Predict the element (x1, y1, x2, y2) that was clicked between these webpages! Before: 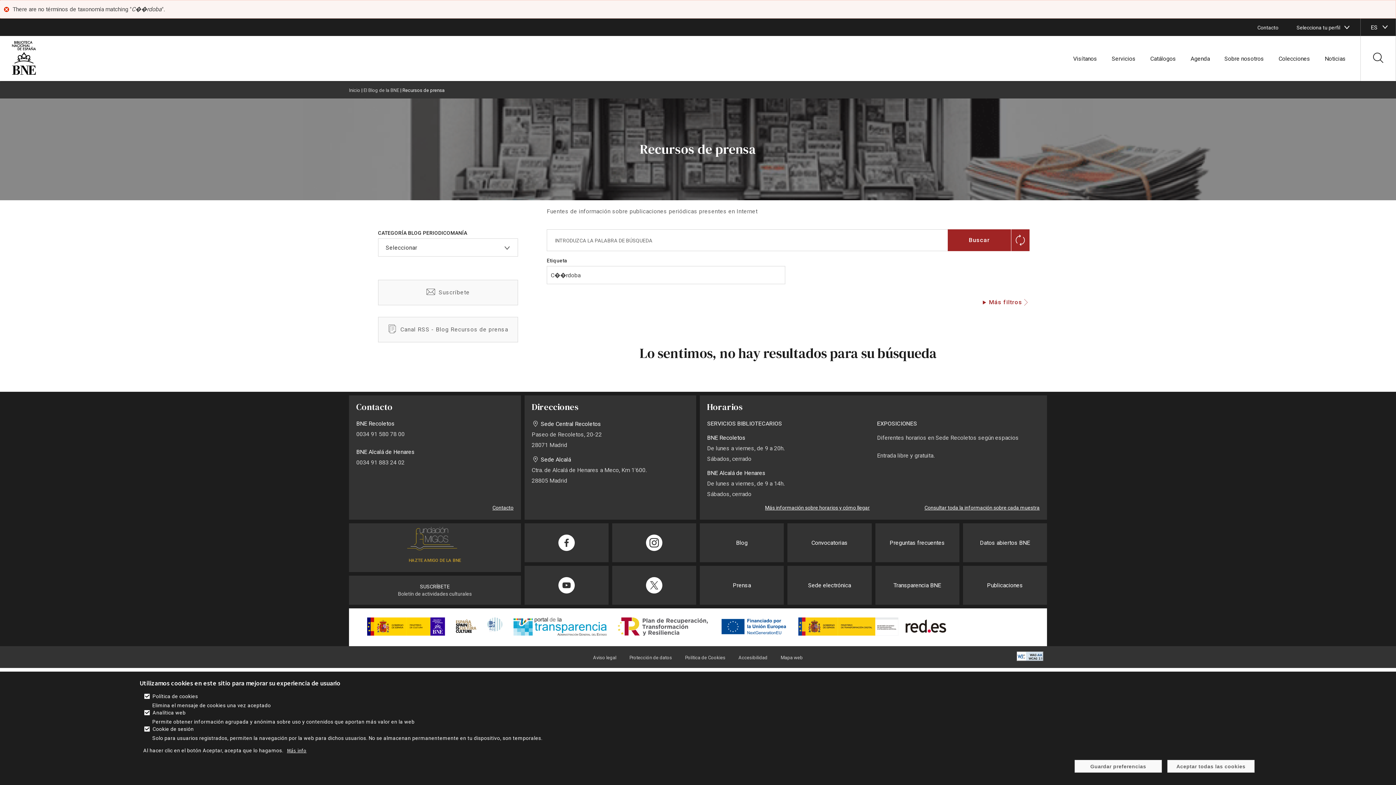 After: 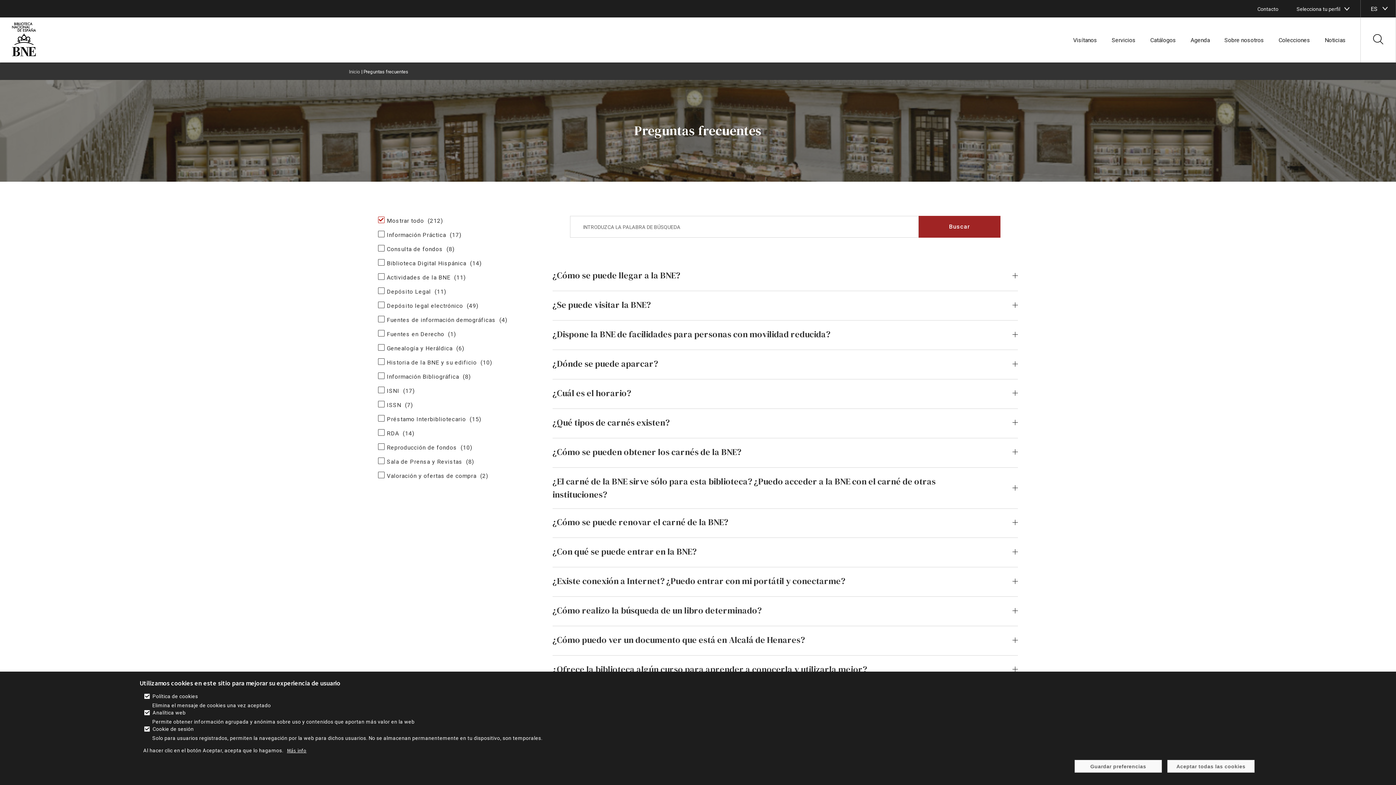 Action: bbox: (877, 525, 957, 560) label: enlace